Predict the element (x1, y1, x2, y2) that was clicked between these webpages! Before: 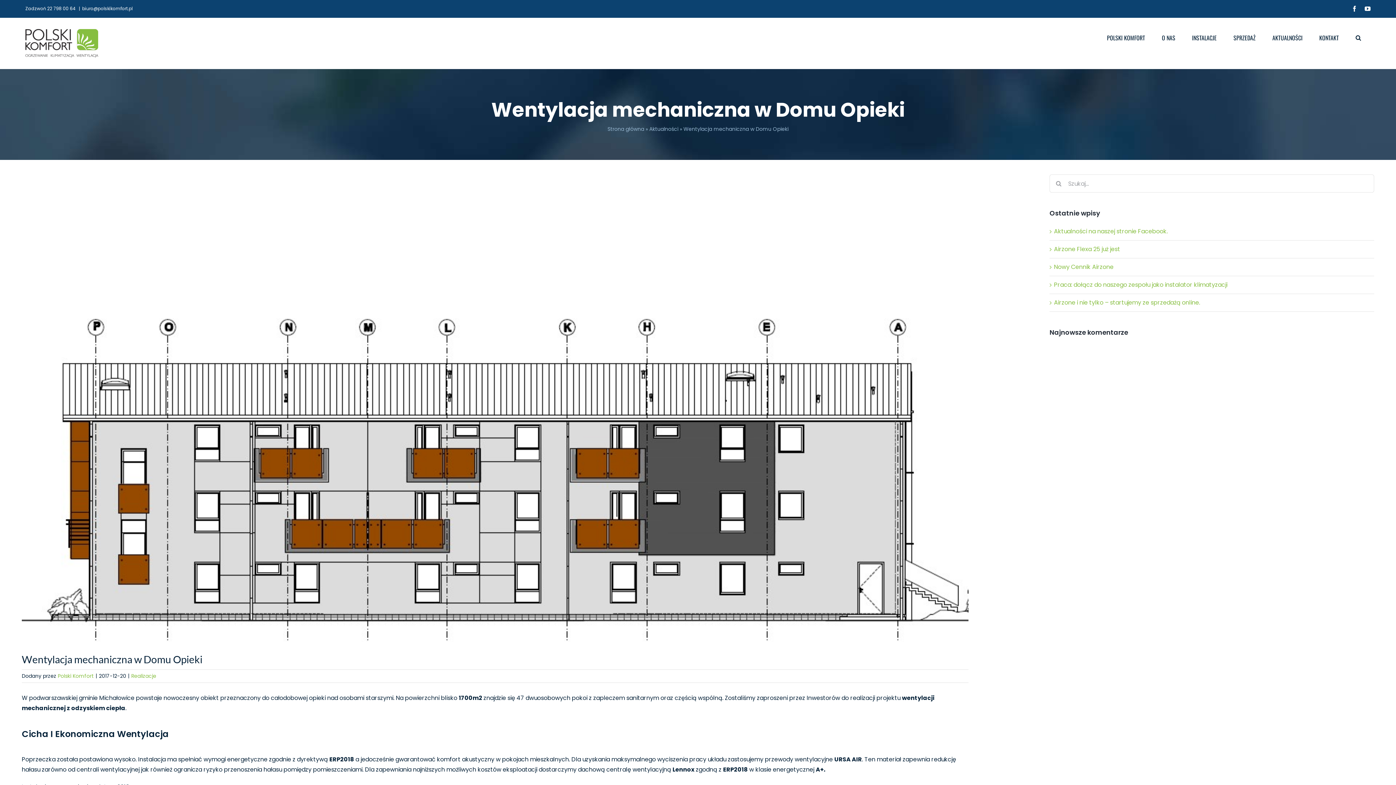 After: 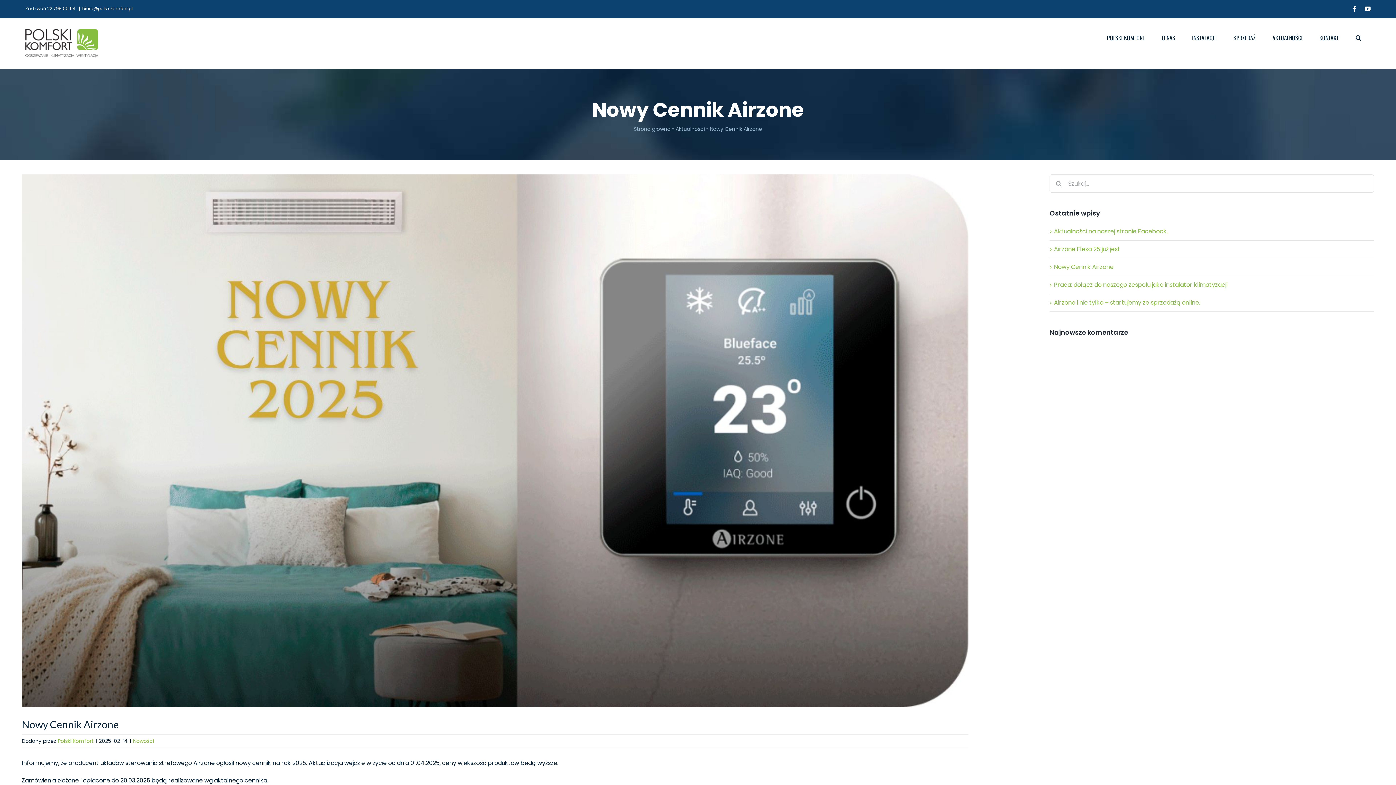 Action: bbox: (1054, 263, 1113, 271) label: Nowy Cennik Airzone